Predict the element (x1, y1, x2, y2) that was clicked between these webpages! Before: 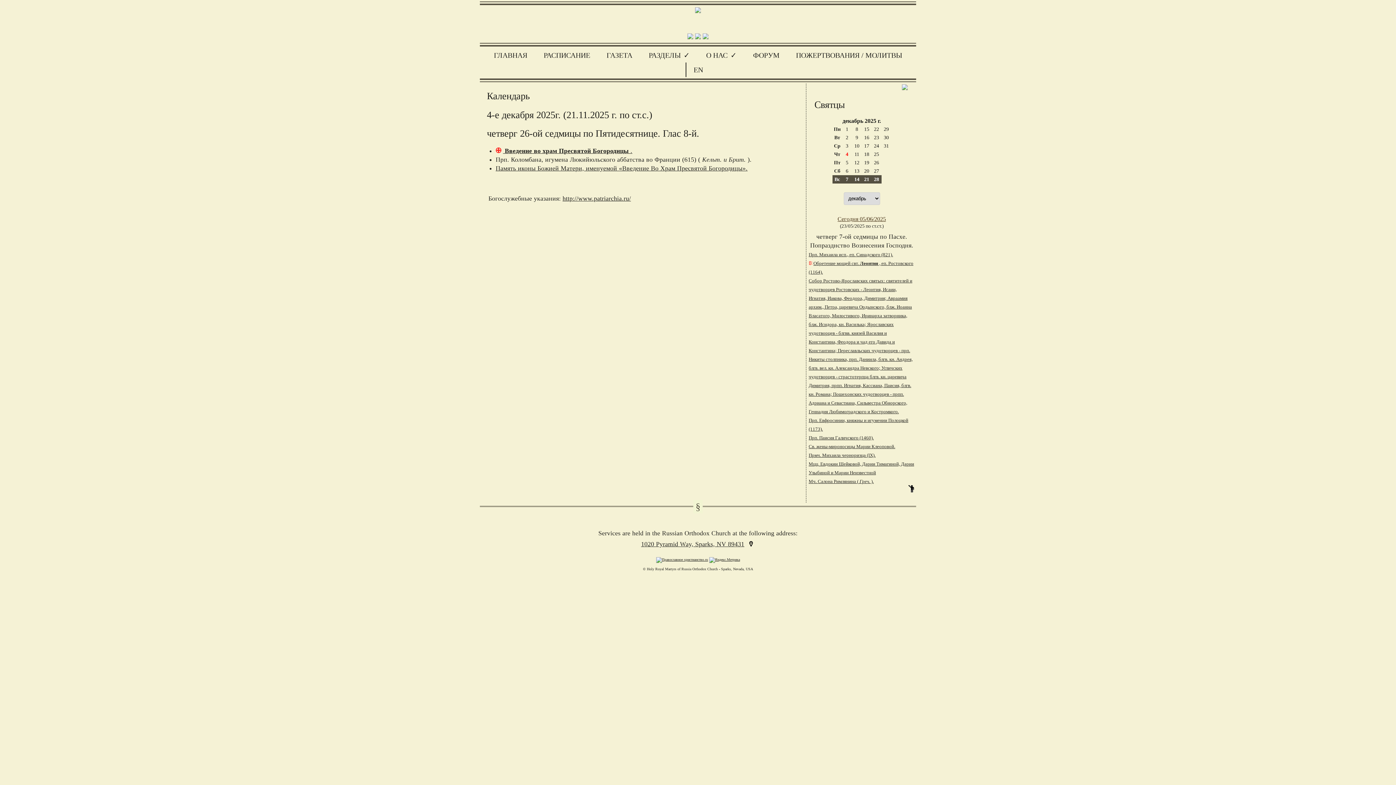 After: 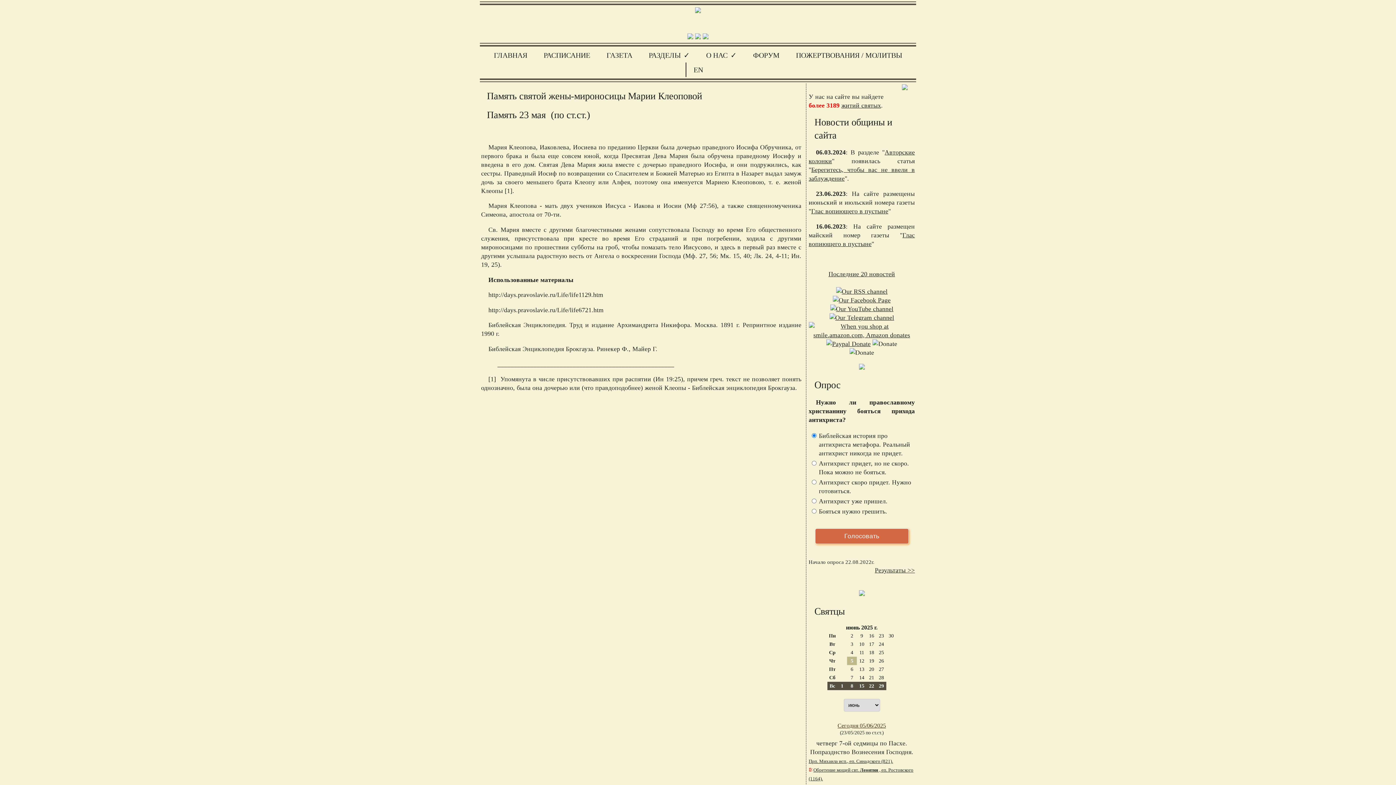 Action: label: Св. жены-мироносицы Марии Клеоповой. bbox: (808, 443, 895, 449)